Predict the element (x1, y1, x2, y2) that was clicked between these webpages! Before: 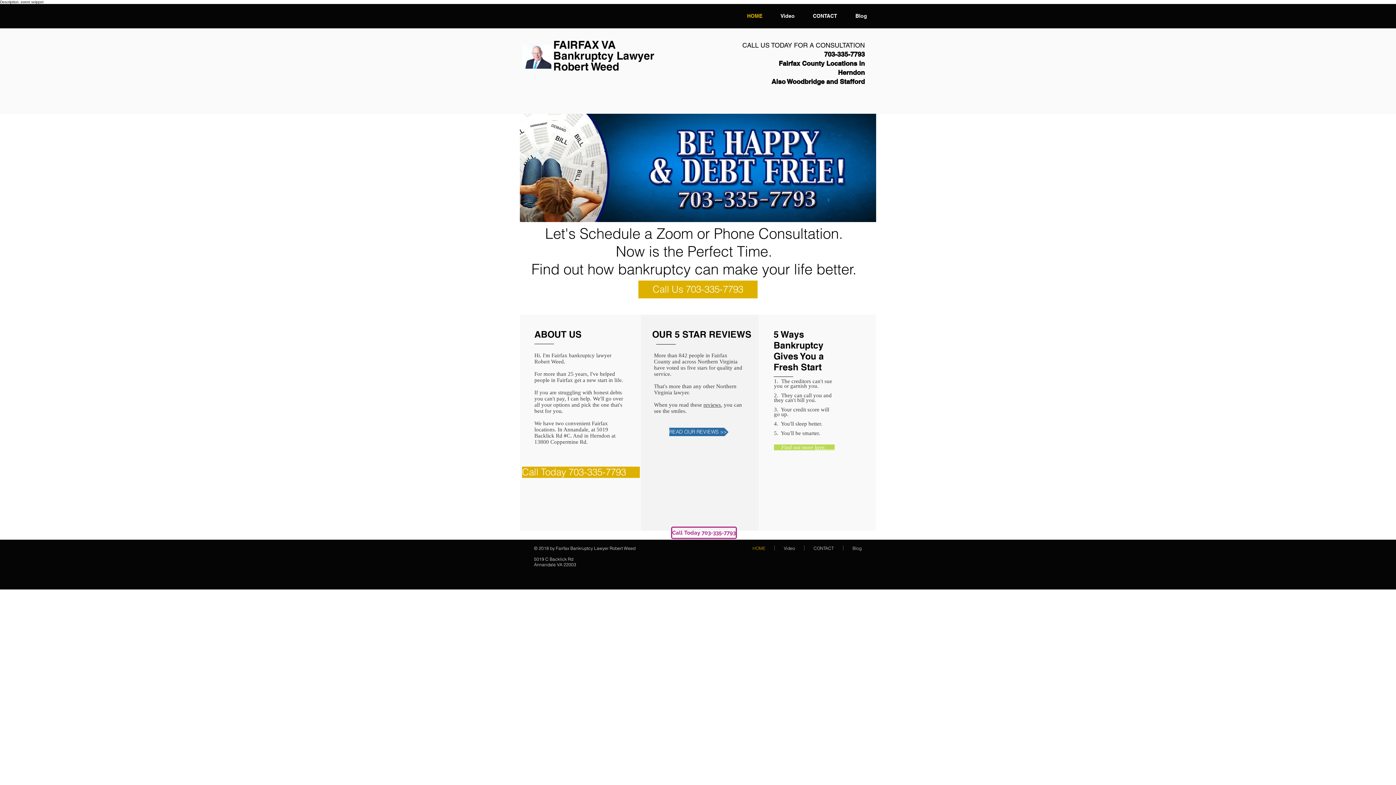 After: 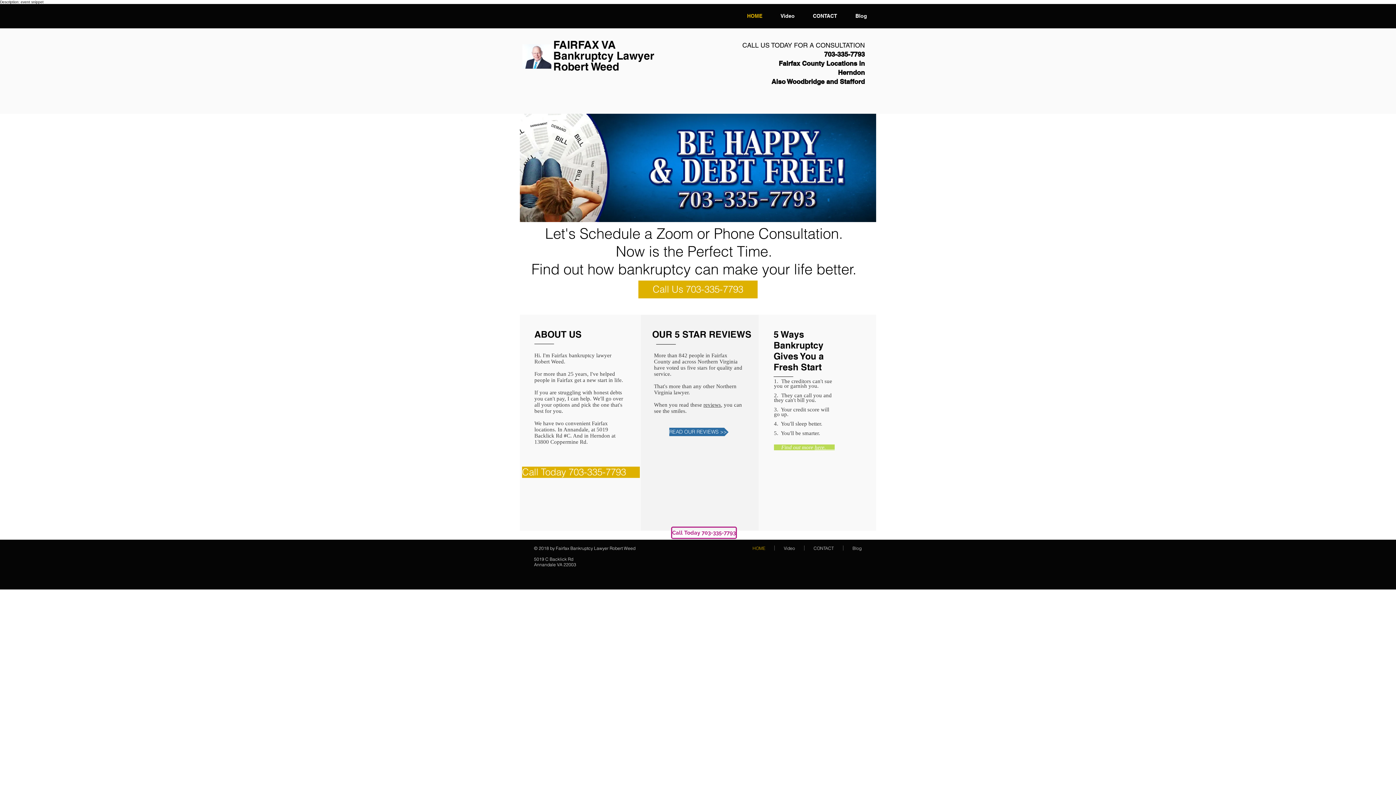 Action: label: reviews bbox: (703, 402, 721, 408)